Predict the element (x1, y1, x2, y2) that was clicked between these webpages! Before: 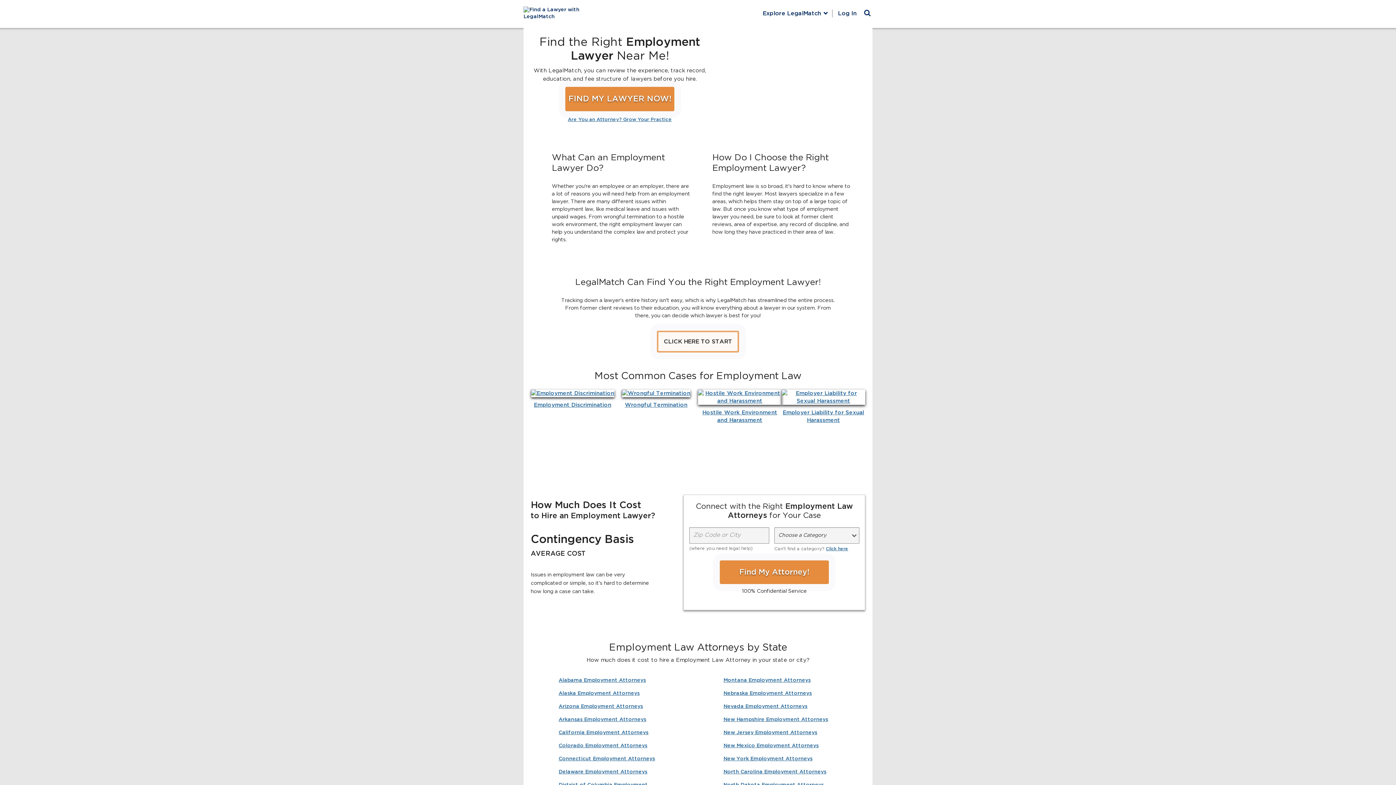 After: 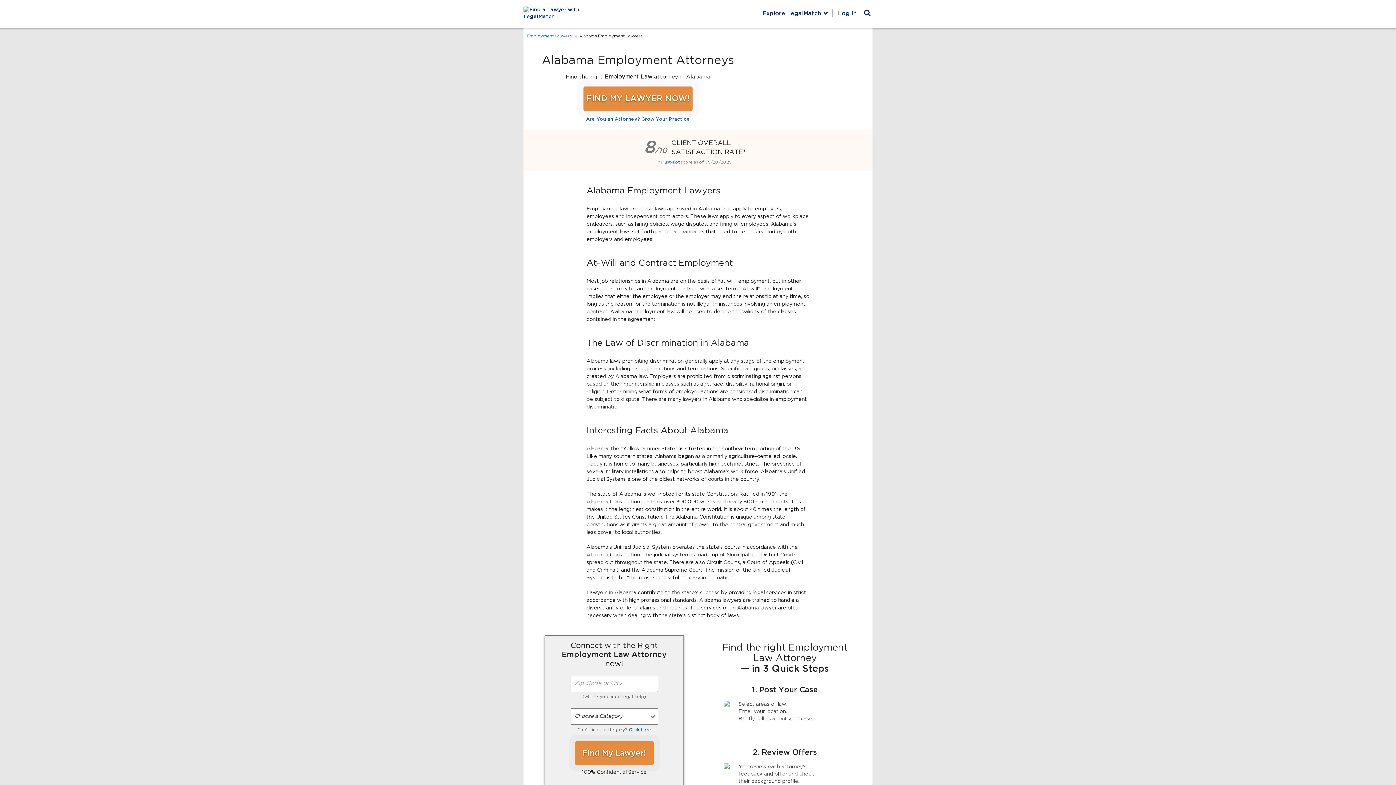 Action: bbox: (558, 678, 646, 683) label: Alabama Employment Attorneys